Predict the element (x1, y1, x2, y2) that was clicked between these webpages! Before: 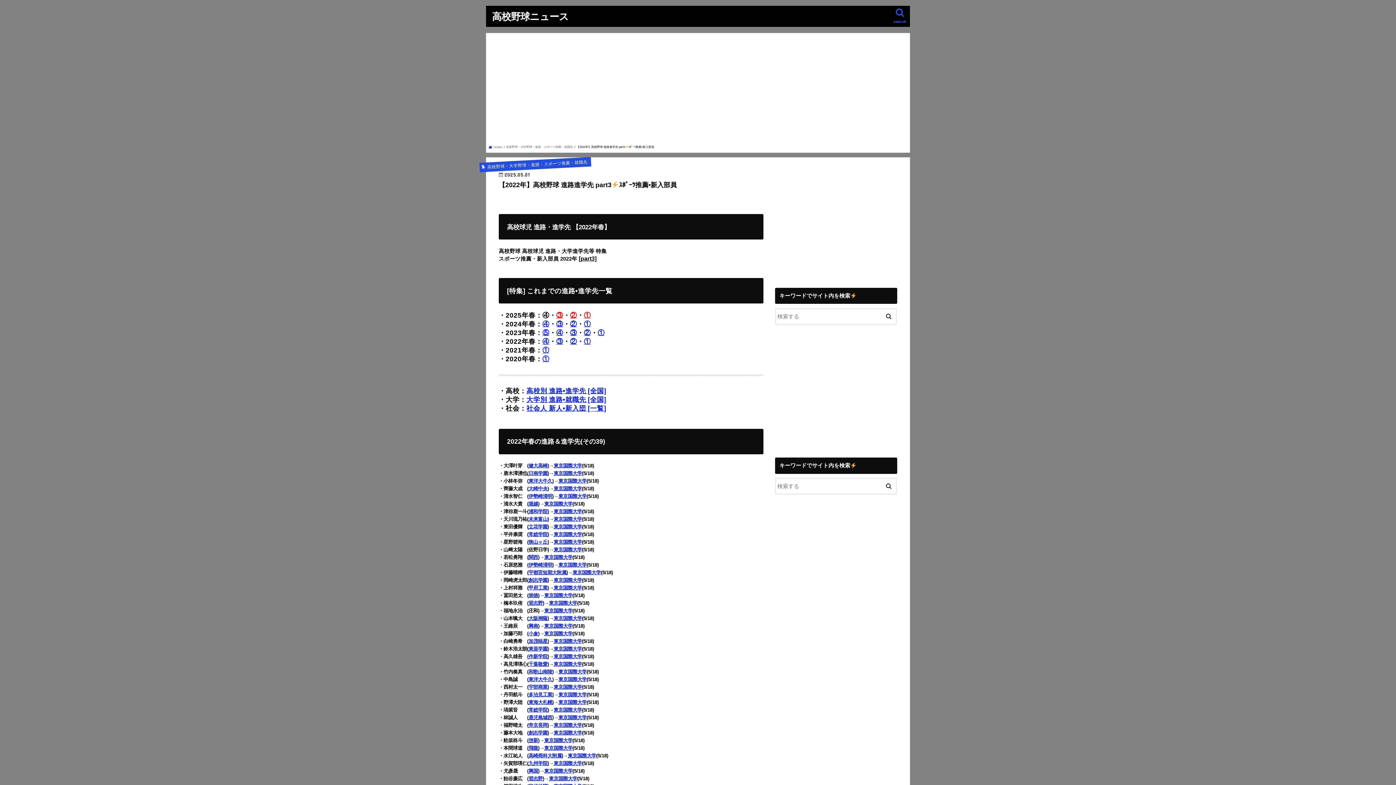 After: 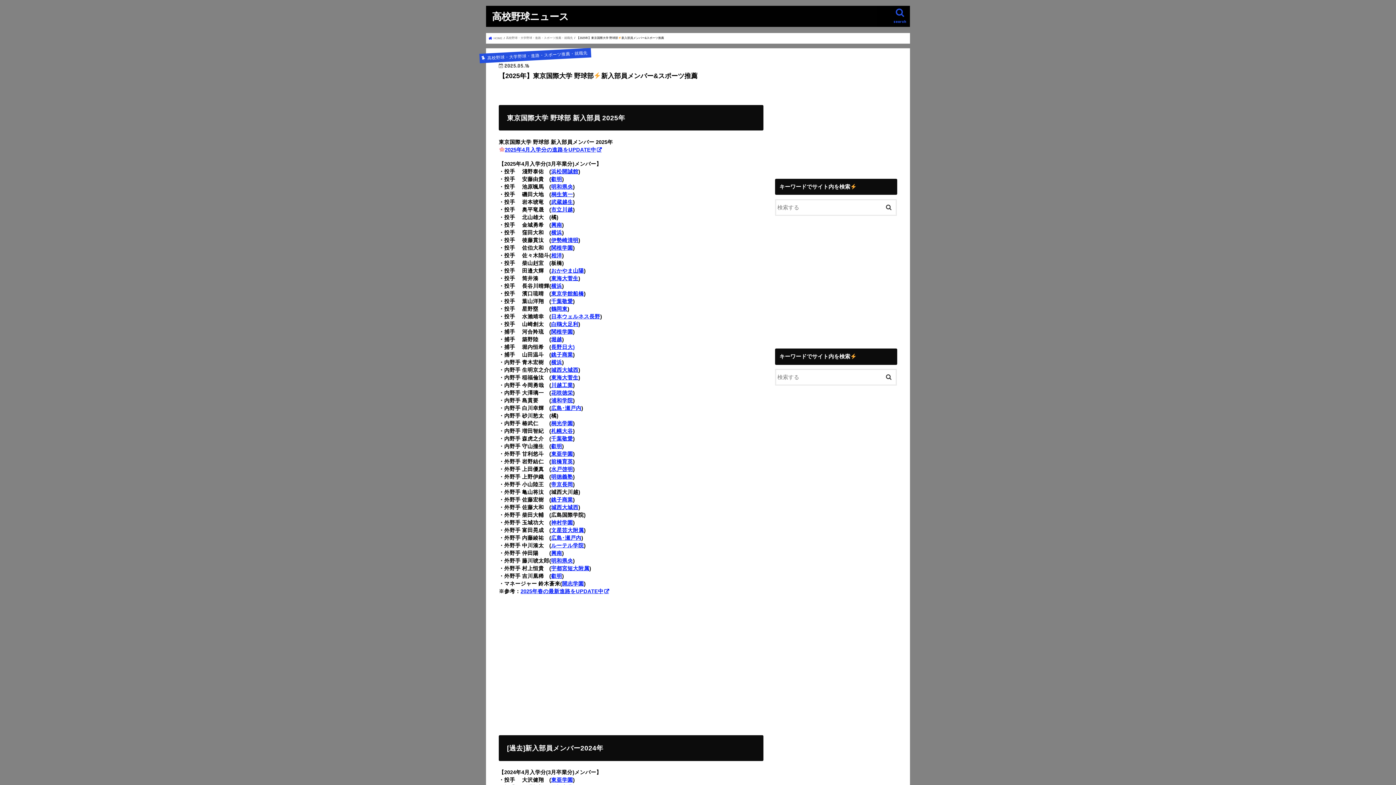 Action: bbox: (553, 539, 582, 545) label: 東京国際大学